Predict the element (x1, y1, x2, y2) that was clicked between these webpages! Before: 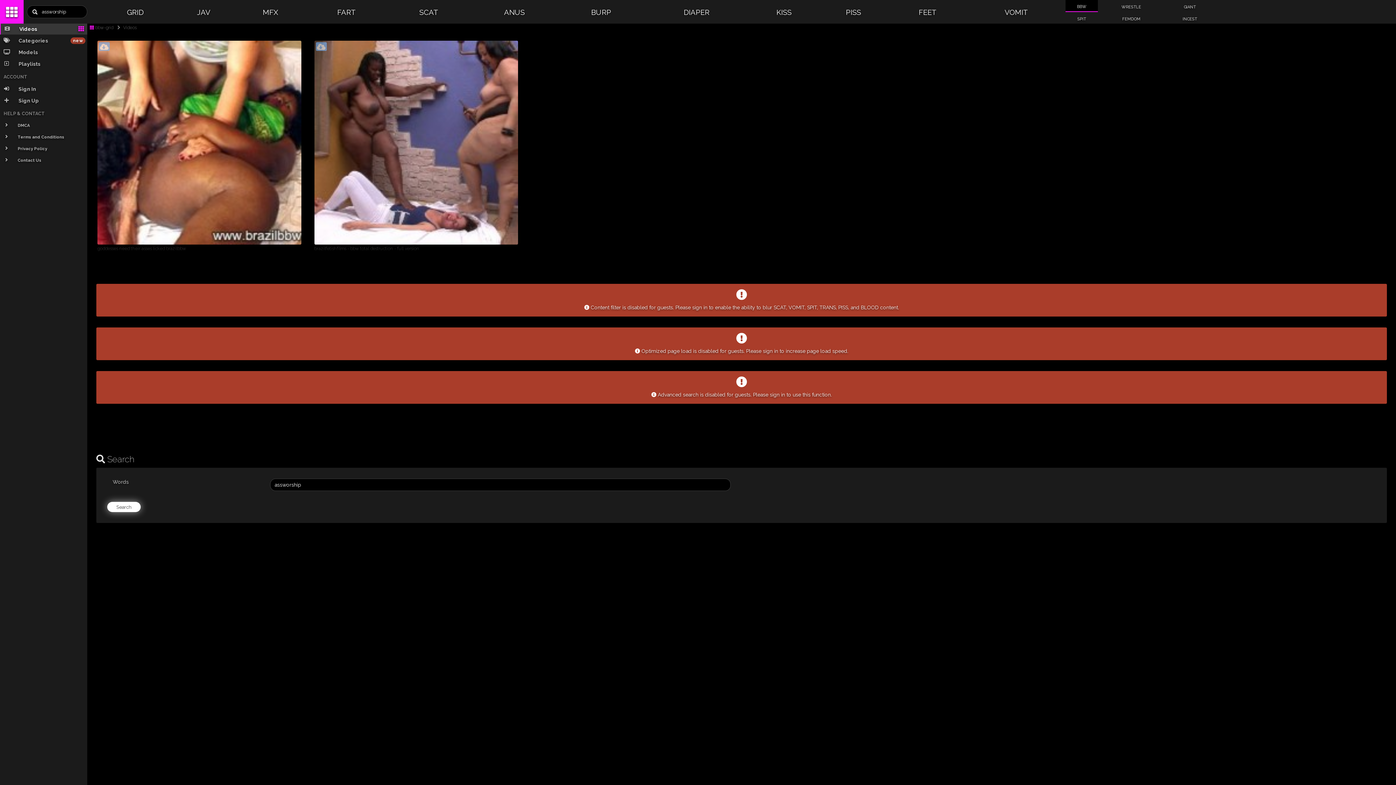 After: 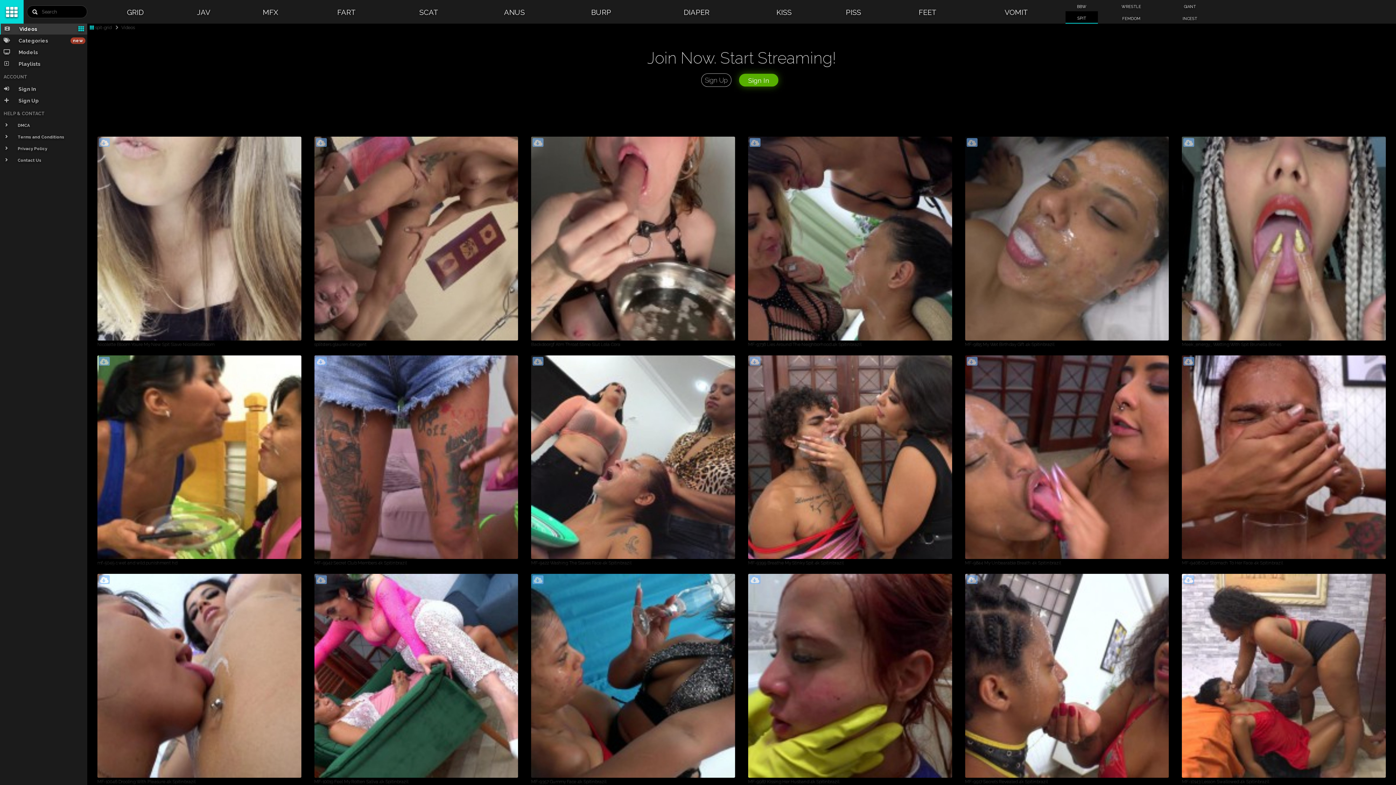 Action: label: SPIT bbox: (1077, 13, 1086, 25)